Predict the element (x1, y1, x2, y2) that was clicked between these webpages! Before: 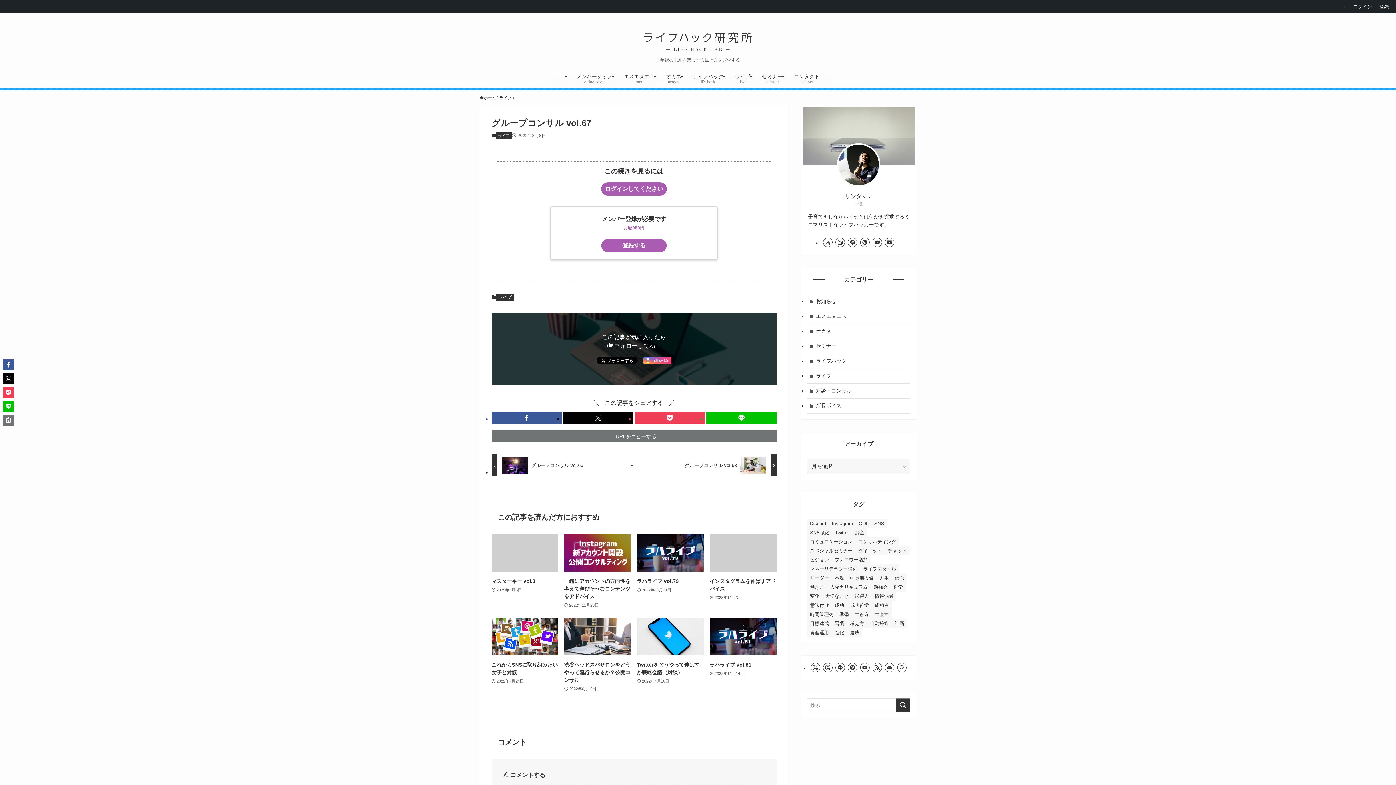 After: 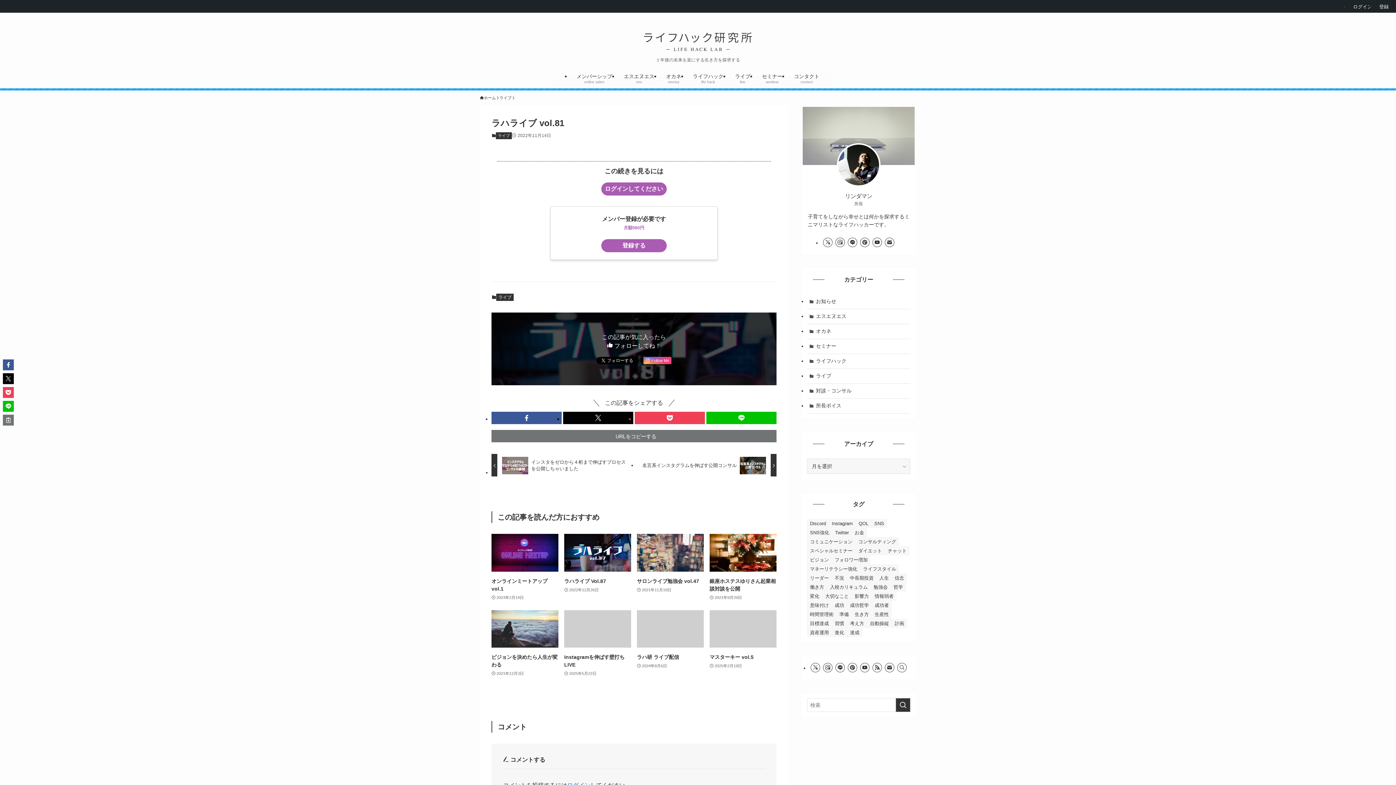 Action: label: ラハライブ vol.81
2022年11月14日 bbox: (709, 618, 776, 693)